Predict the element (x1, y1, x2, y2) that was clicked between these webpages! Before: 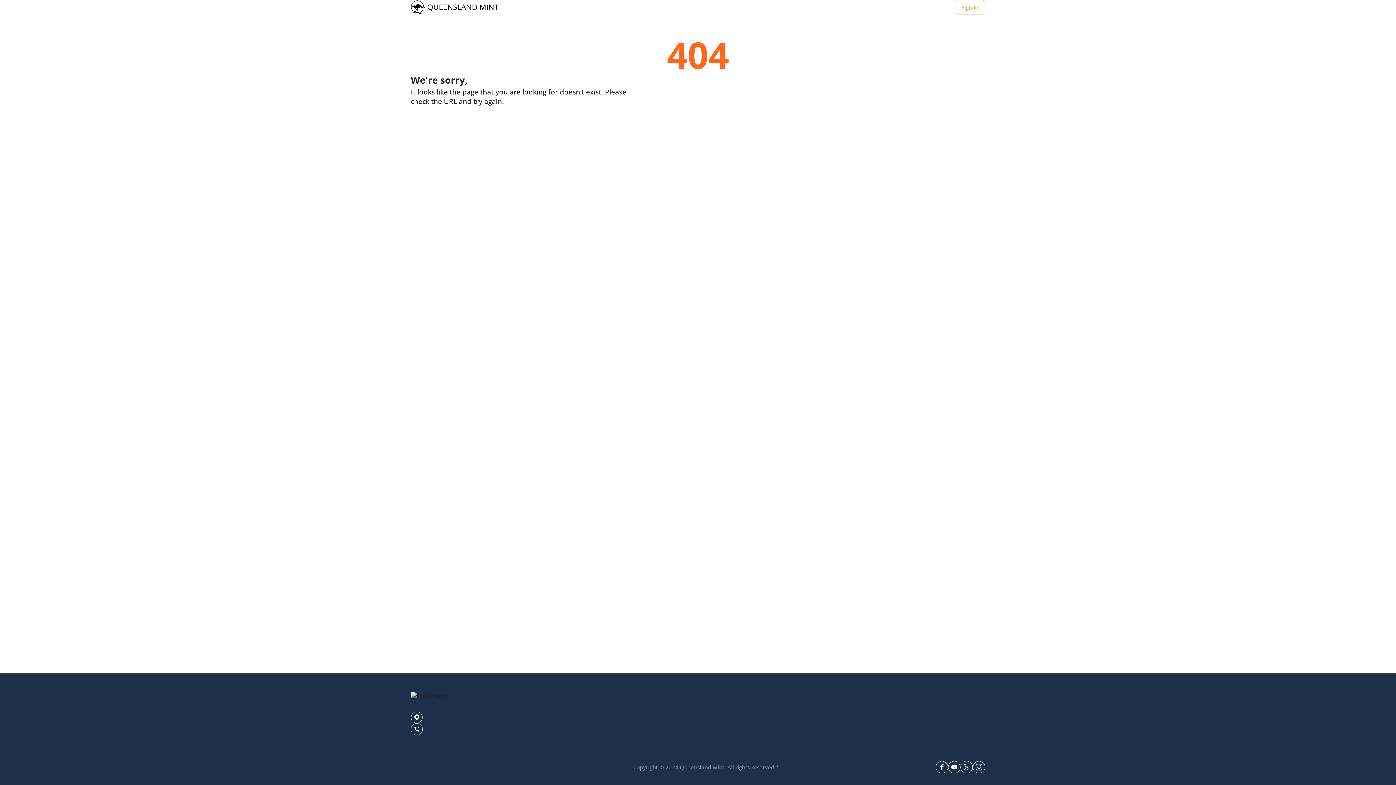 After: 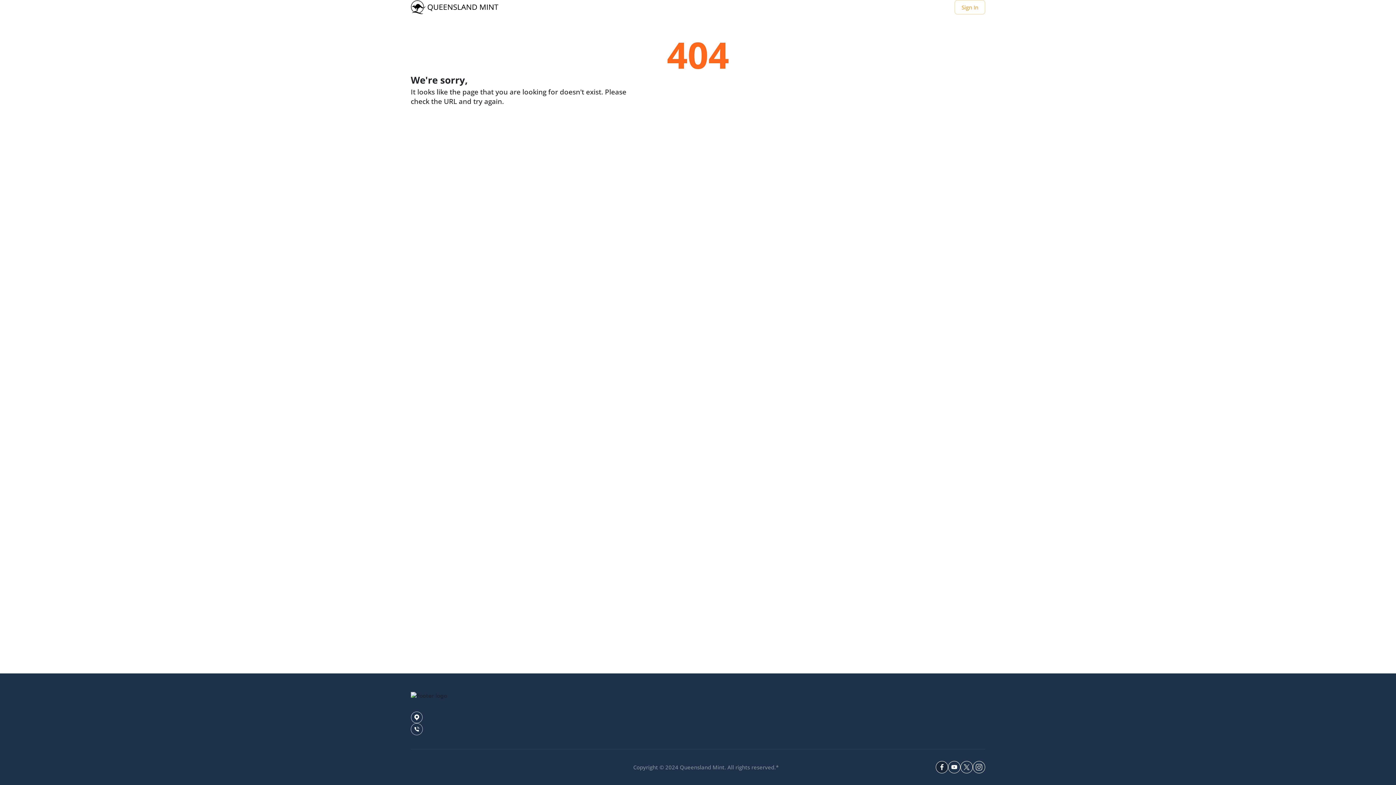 Action: bbox: (936, 761, 948, 773)